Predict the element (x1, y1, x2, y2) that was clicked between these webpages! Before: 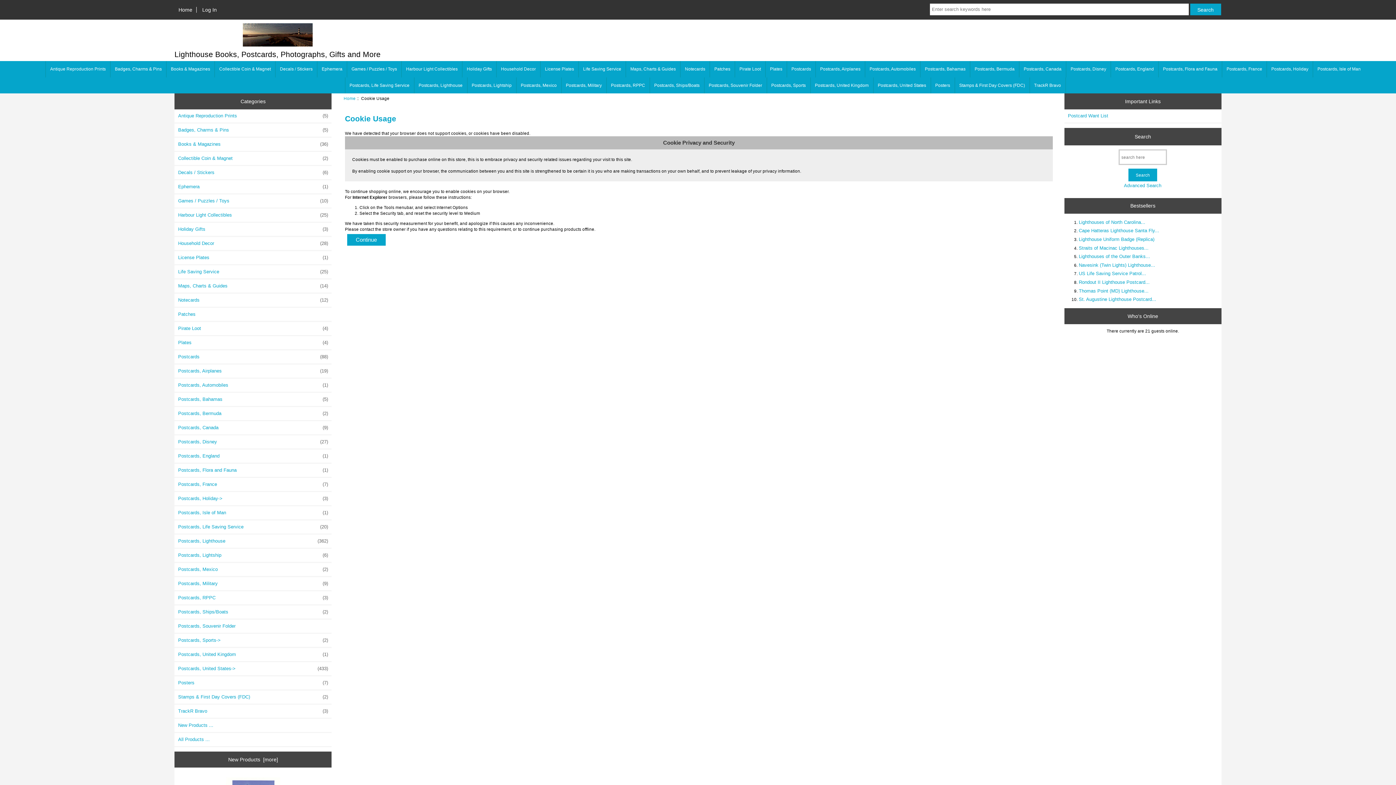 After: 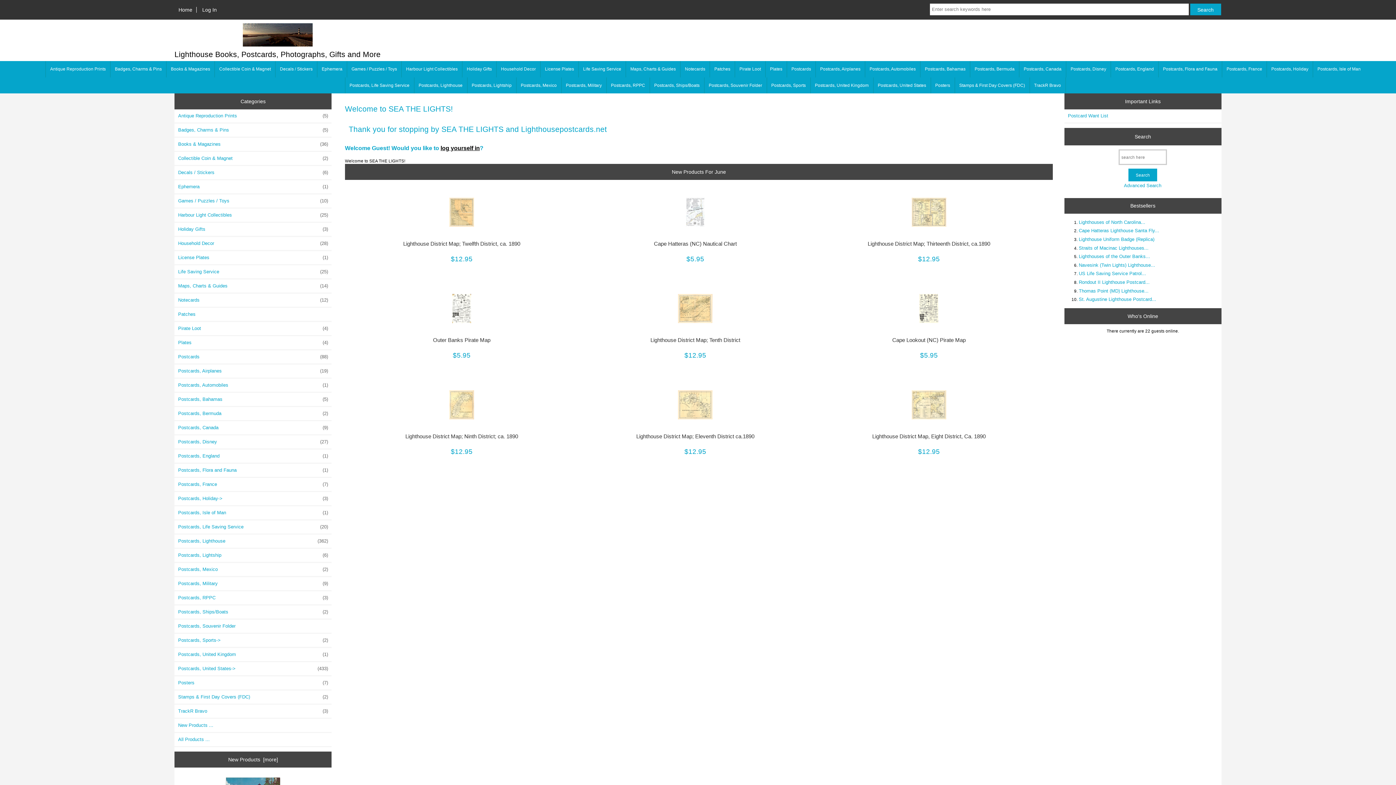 Action: bbox: (242, 42, 312, 47)